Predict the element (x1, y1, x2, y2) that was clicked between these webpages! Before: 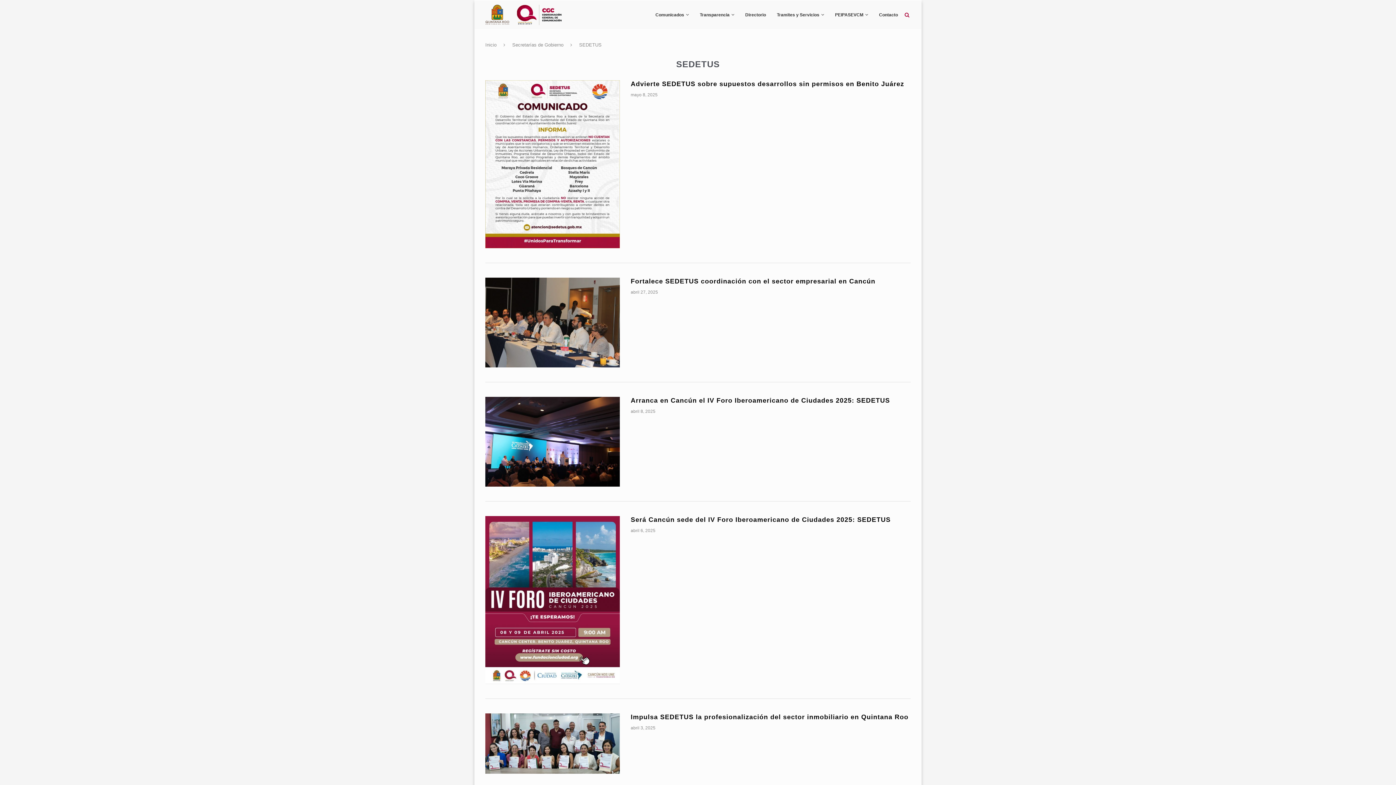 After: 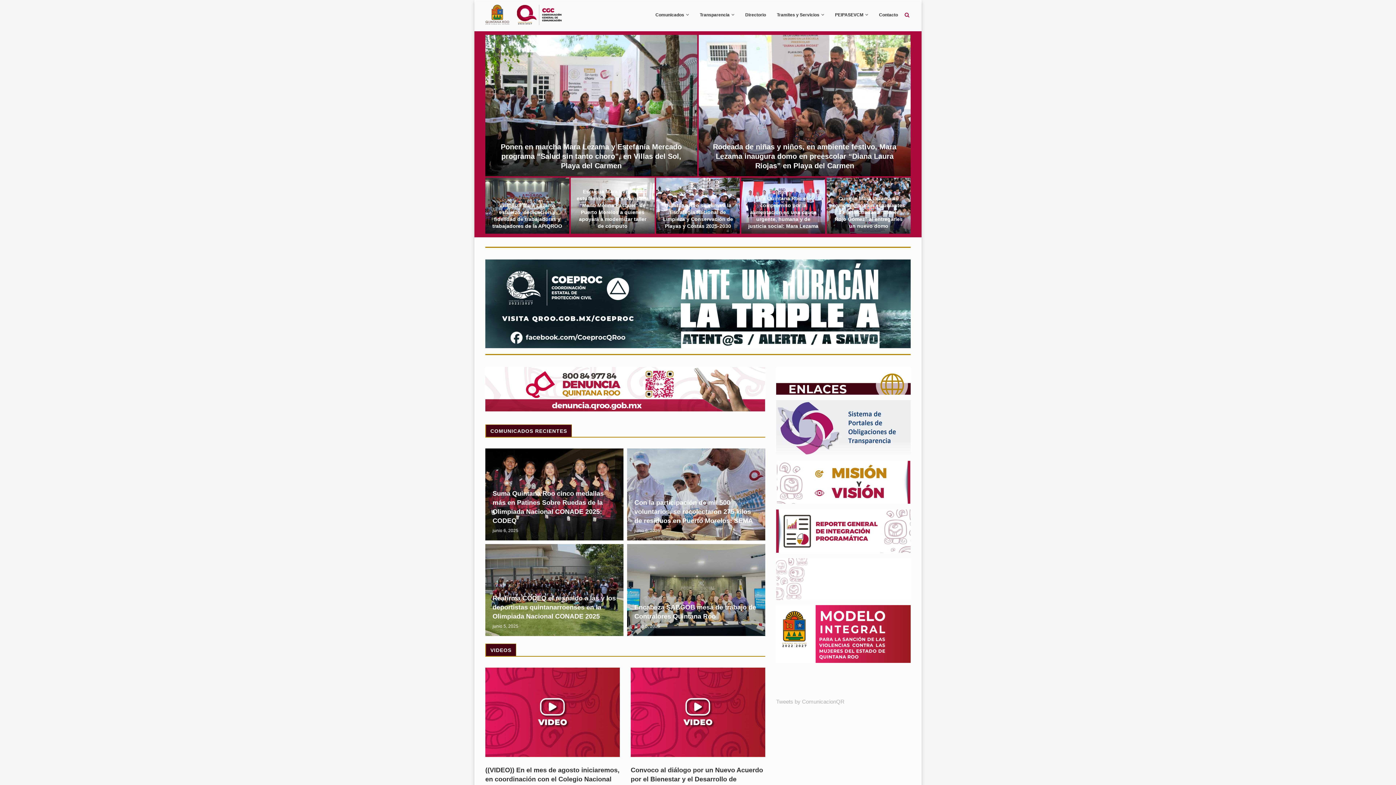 Action: label: Inicio bbox: (485, 42, 496, 47)